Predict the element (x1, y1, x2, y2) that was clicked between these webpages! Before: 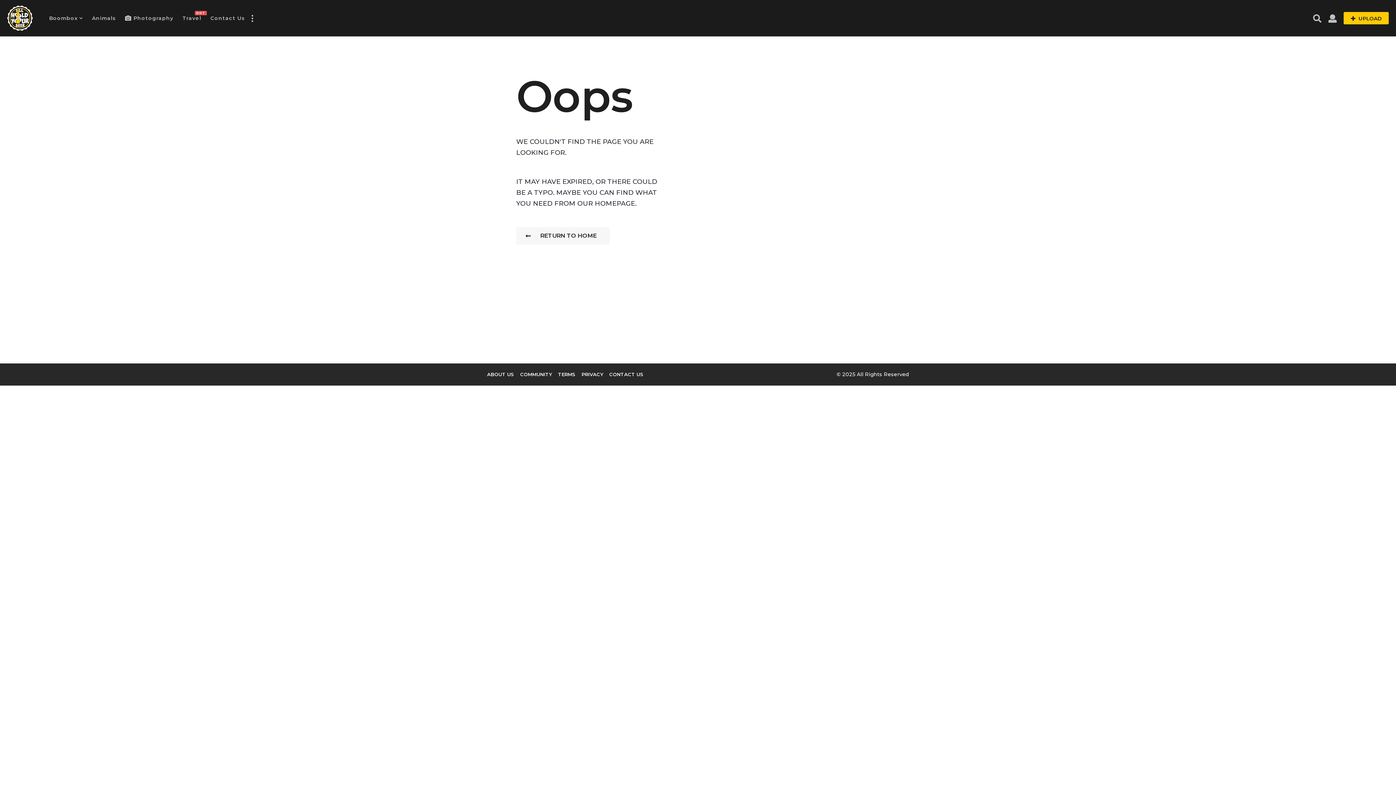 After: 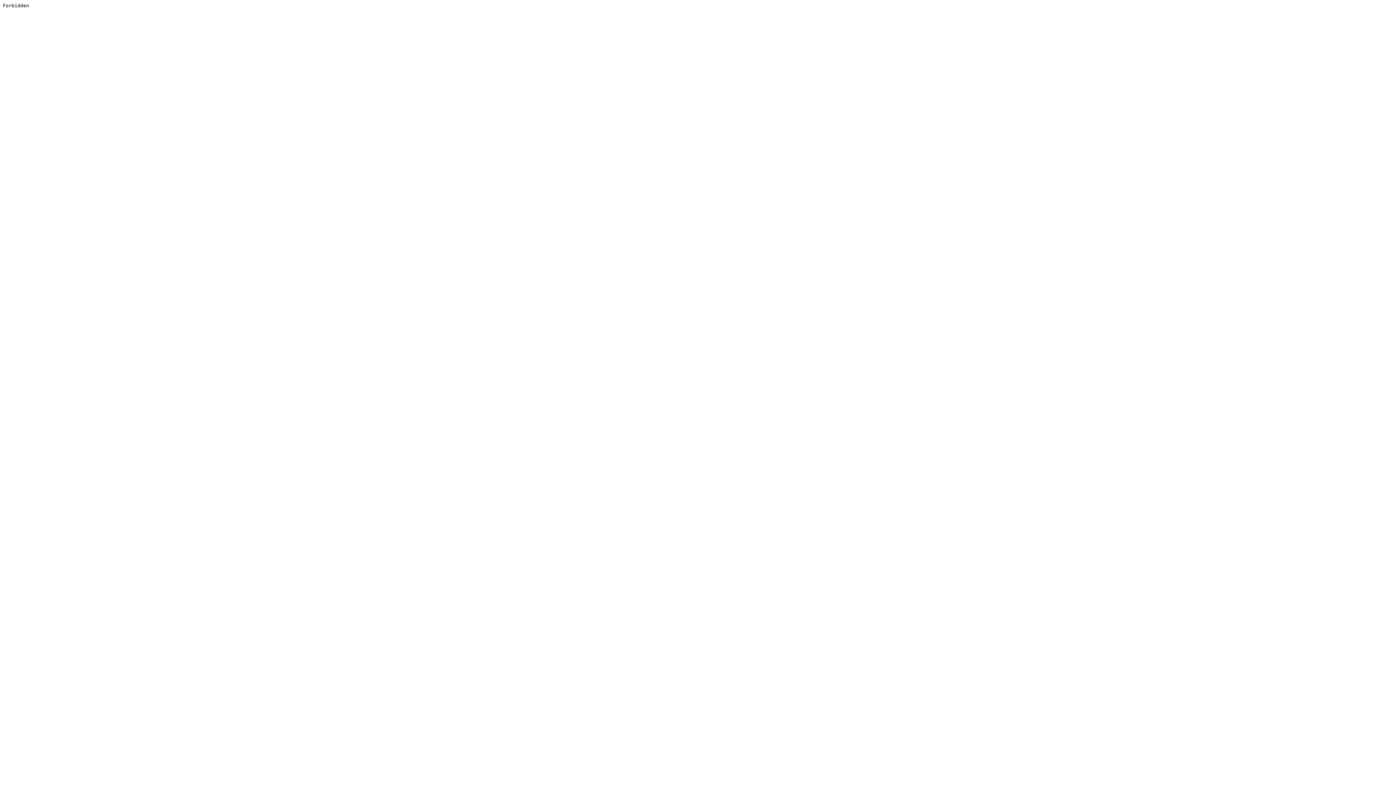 Action: label: COMMUNITY bbox: (520, 371, 552, 377)